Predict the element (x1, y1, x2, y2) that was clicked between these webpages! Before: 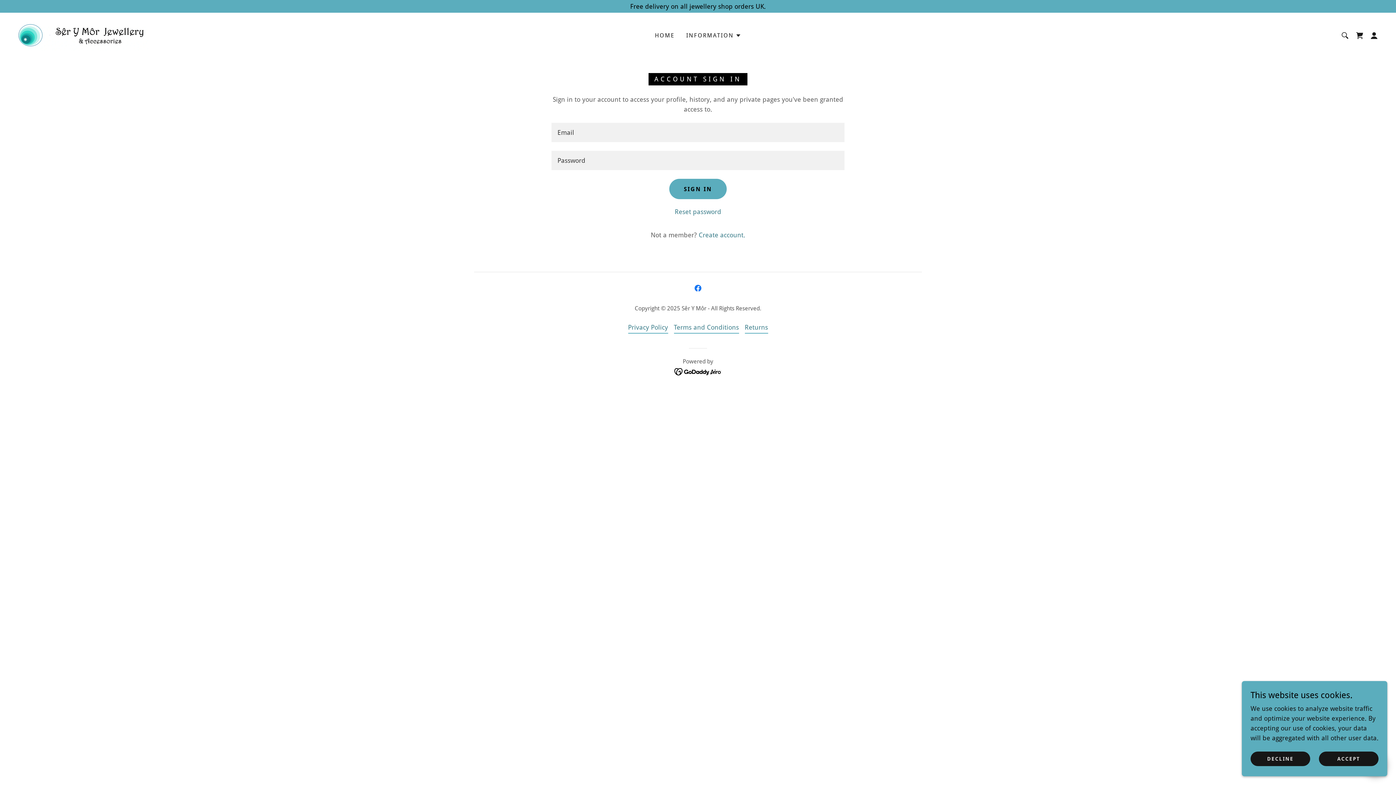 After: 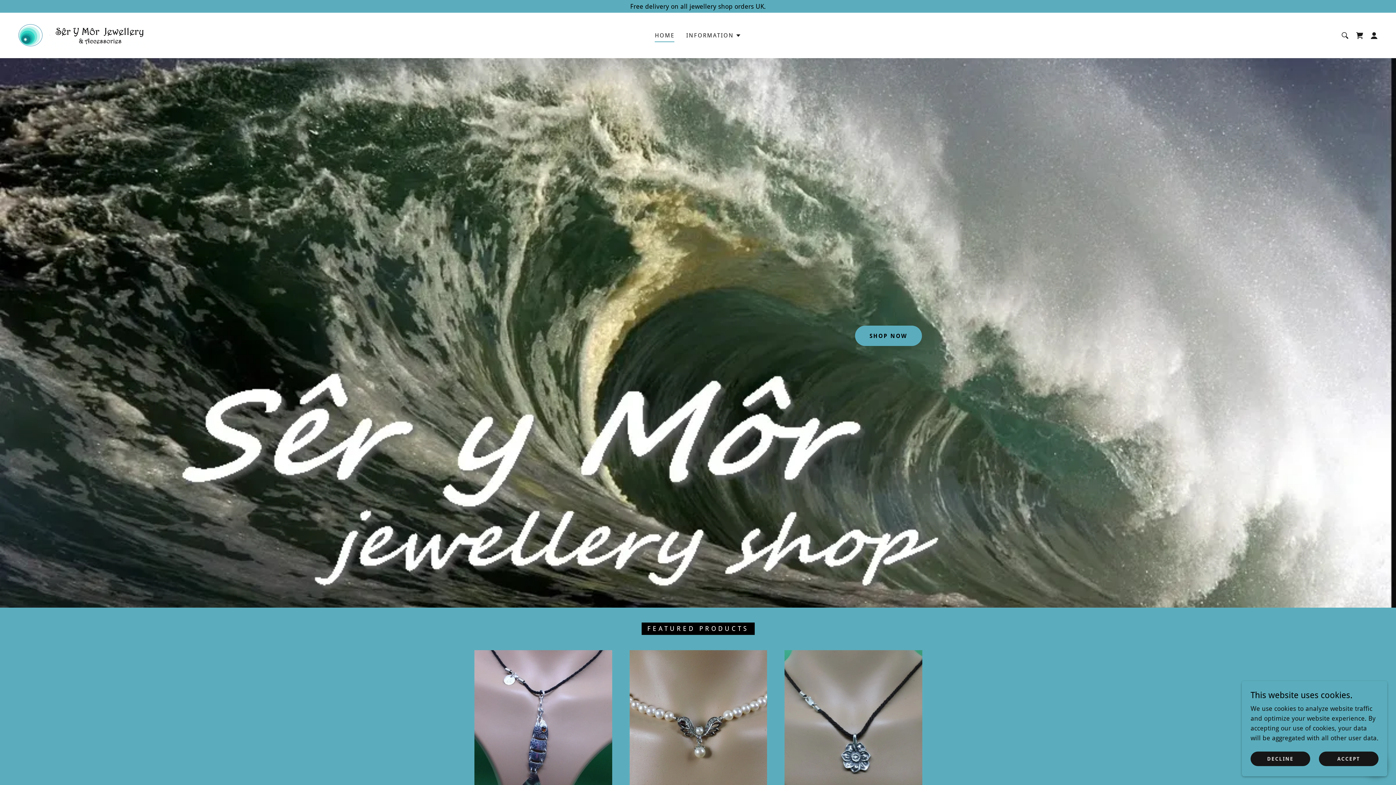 Action: label: HOME bbox: (652, 28, 676, 42)